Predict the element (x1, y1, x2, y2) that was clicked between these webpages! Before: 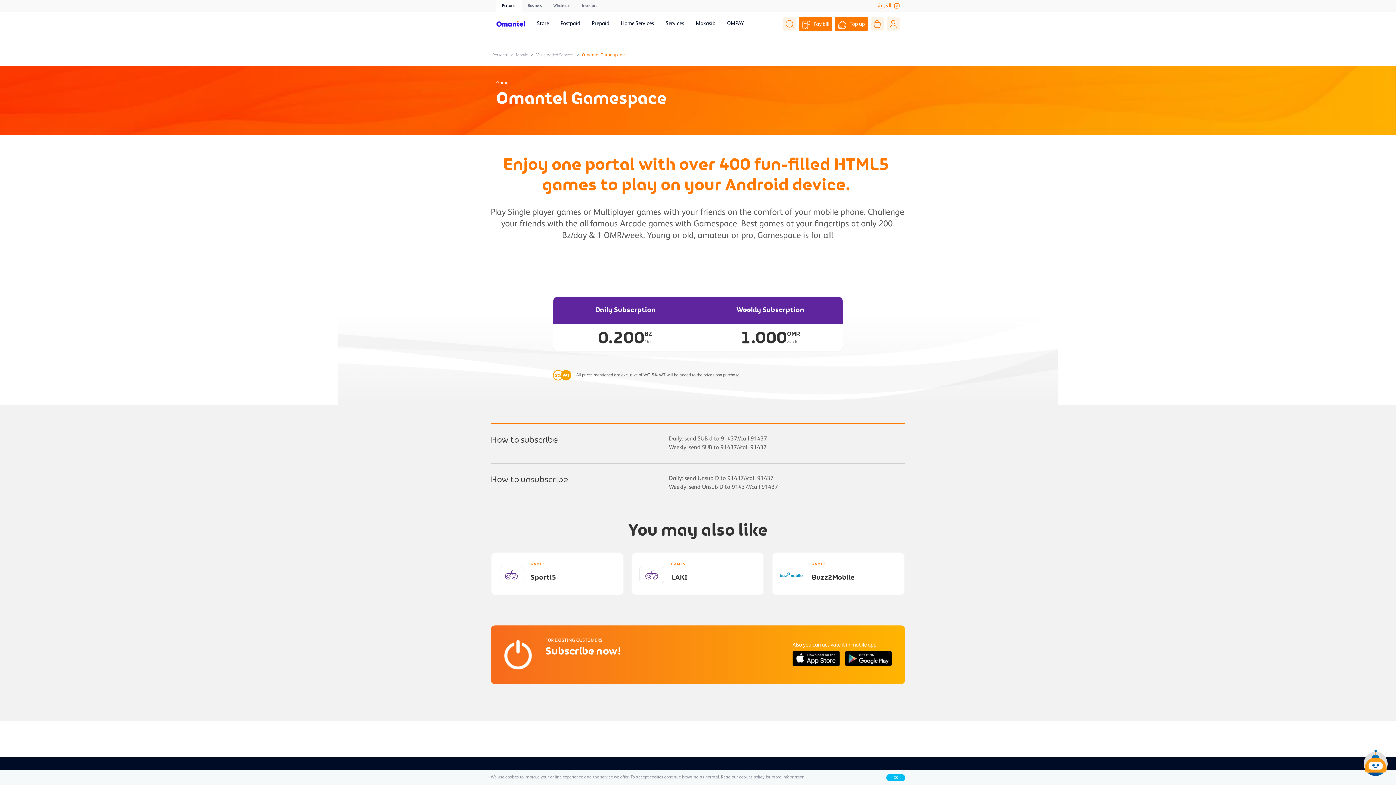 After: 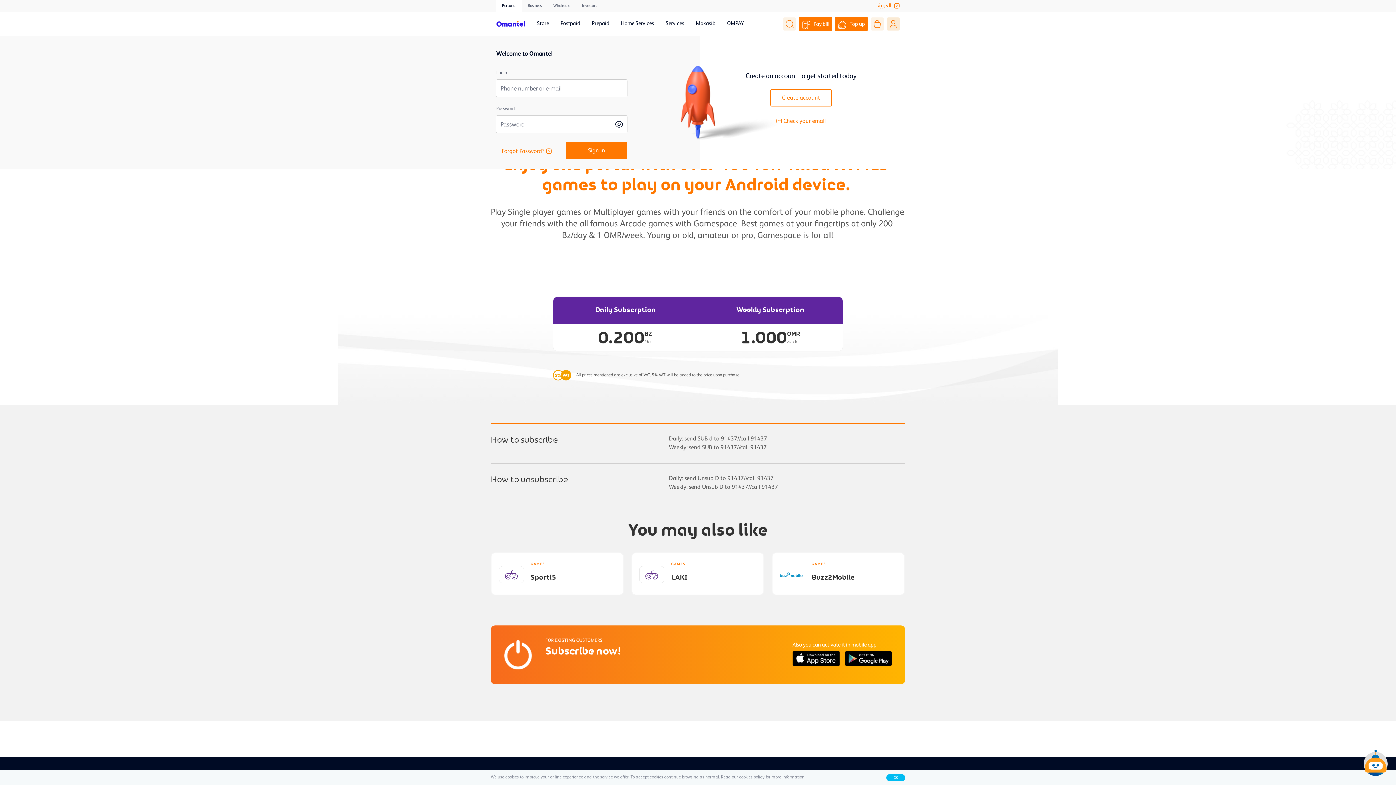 Action: bbox: (886, 17, 900, 30)